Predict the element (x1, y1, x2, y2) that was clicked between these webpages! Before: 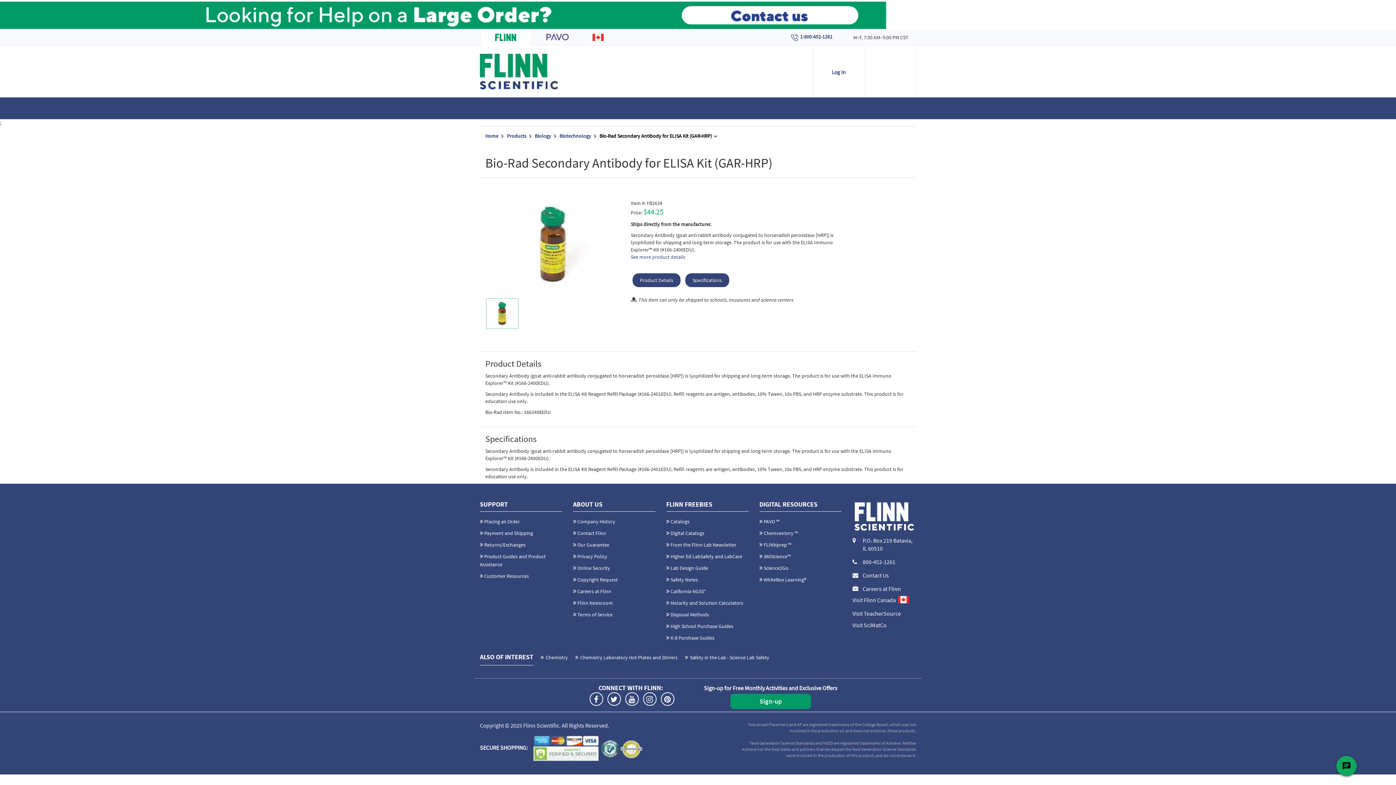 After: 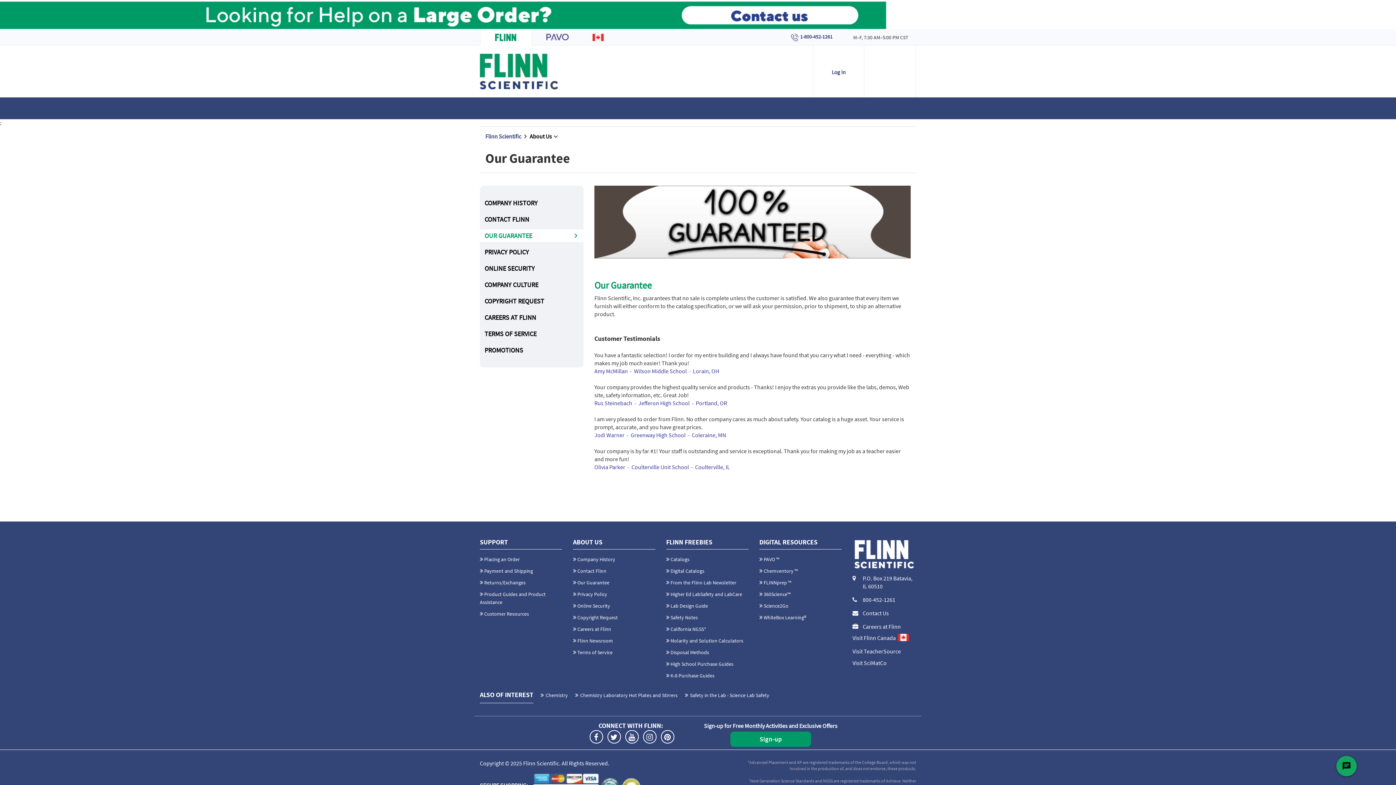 Action: bbox: (577, 541, 609, 548) label: Our Guarantee